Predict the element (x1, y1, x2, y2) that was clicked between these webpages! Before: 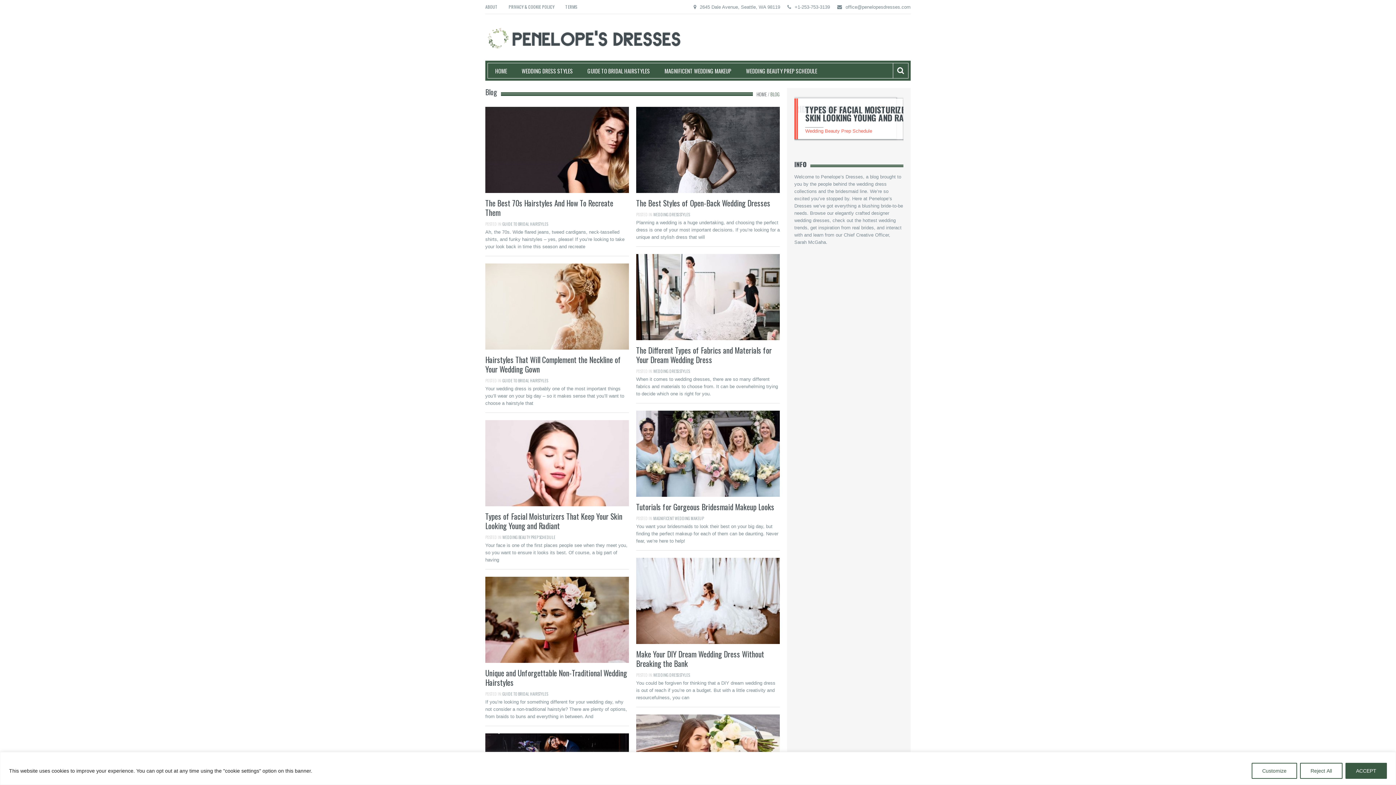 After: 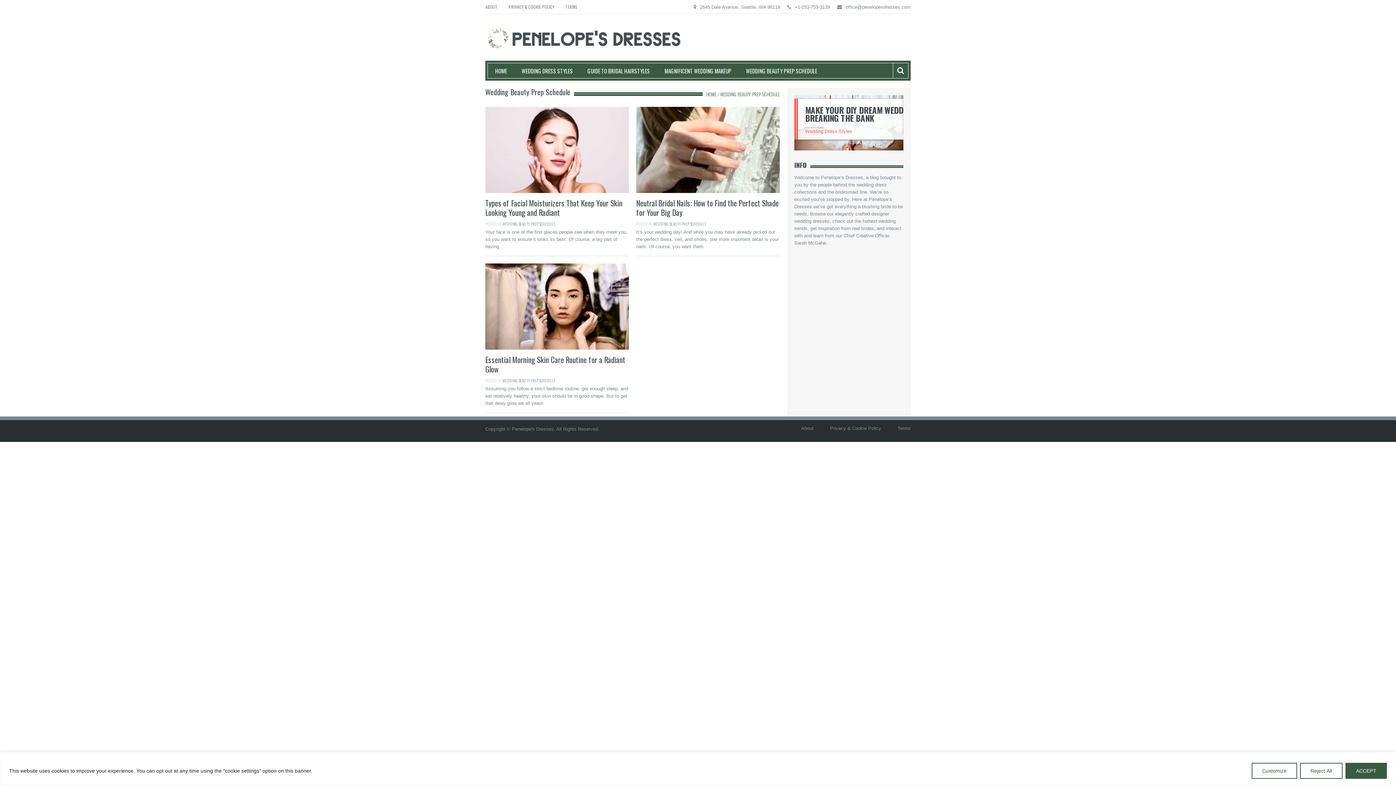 Action: label: WEDDING BEAUTY PREP SCHEDULE bbox: (738, 63, 817, 78)